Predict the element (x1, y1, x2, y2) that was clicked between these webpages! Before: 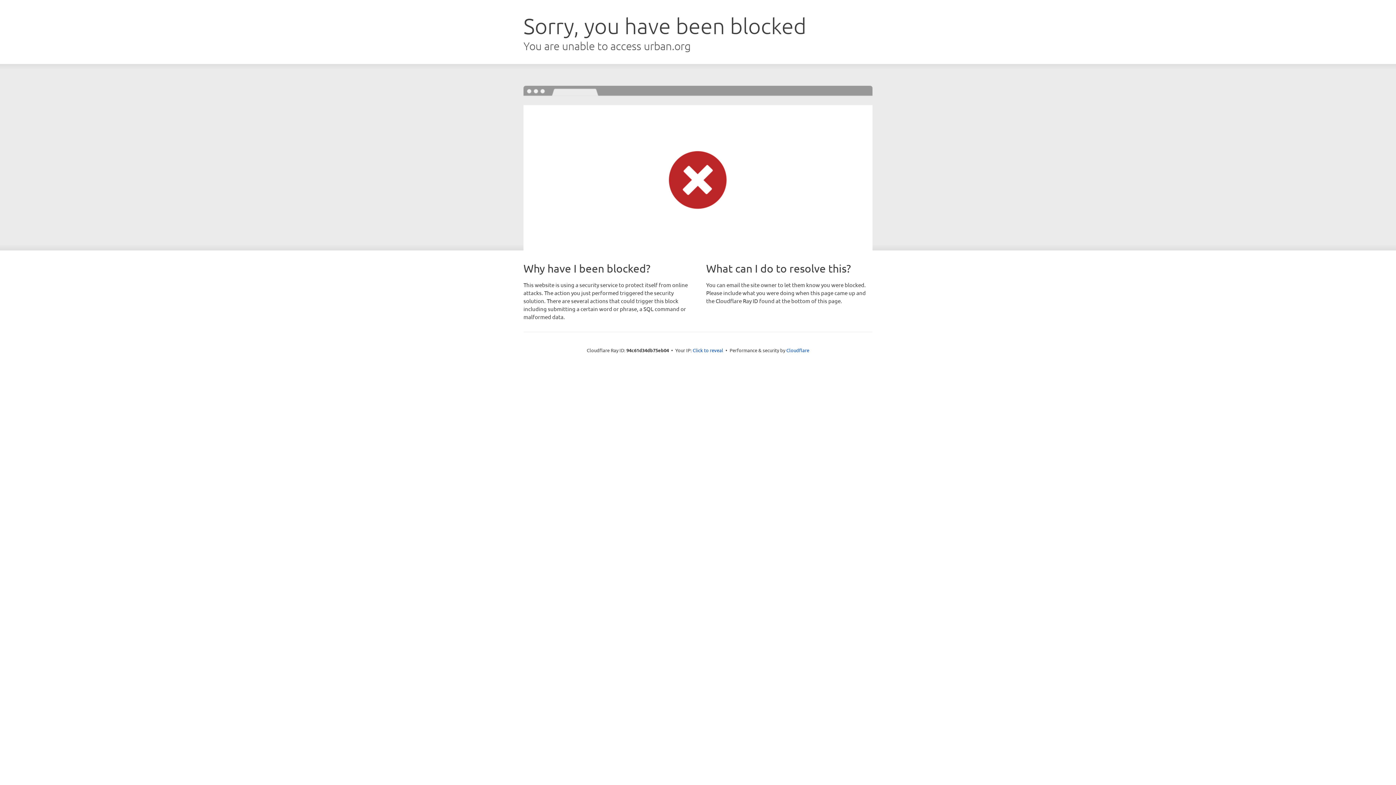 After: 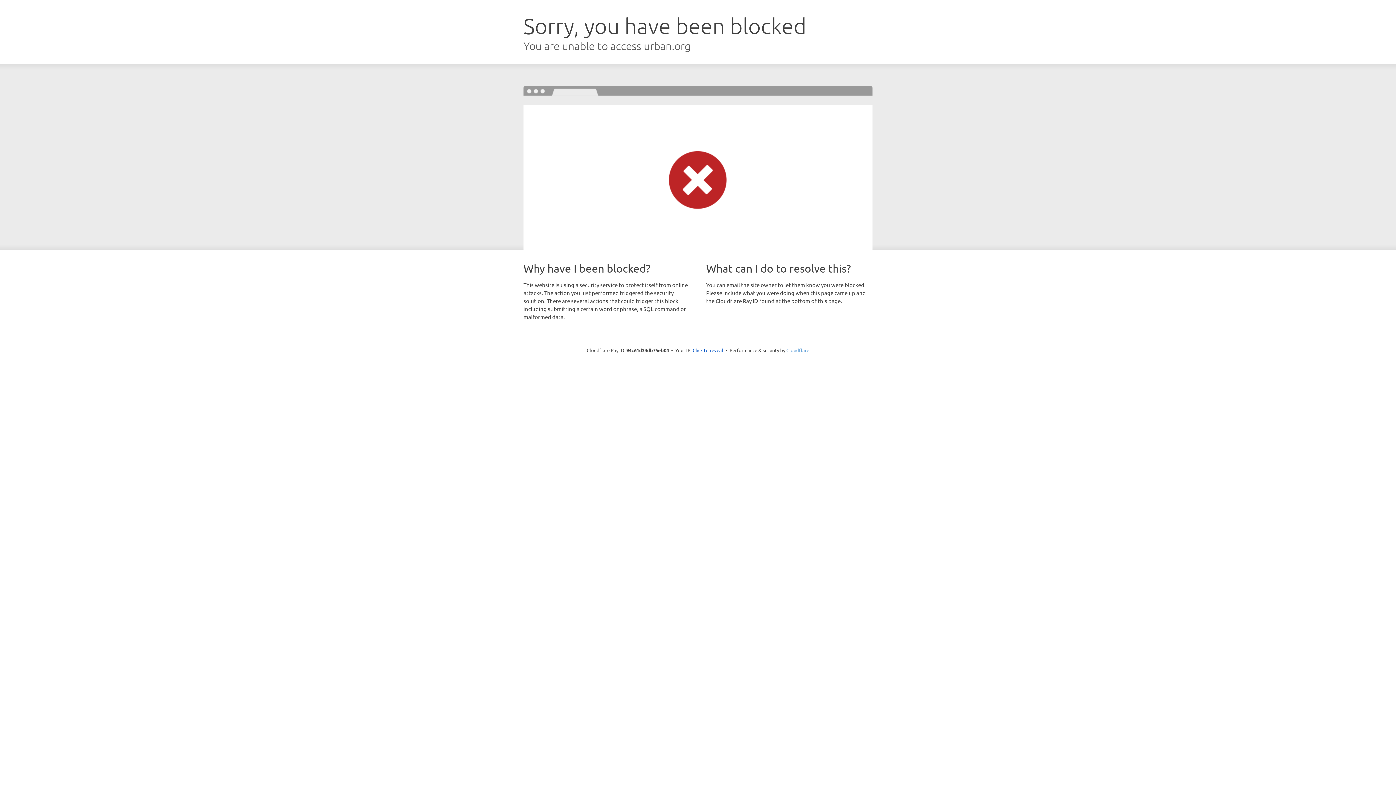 Action: label: Cloudflare bbox: (786, 347, 809, 353)